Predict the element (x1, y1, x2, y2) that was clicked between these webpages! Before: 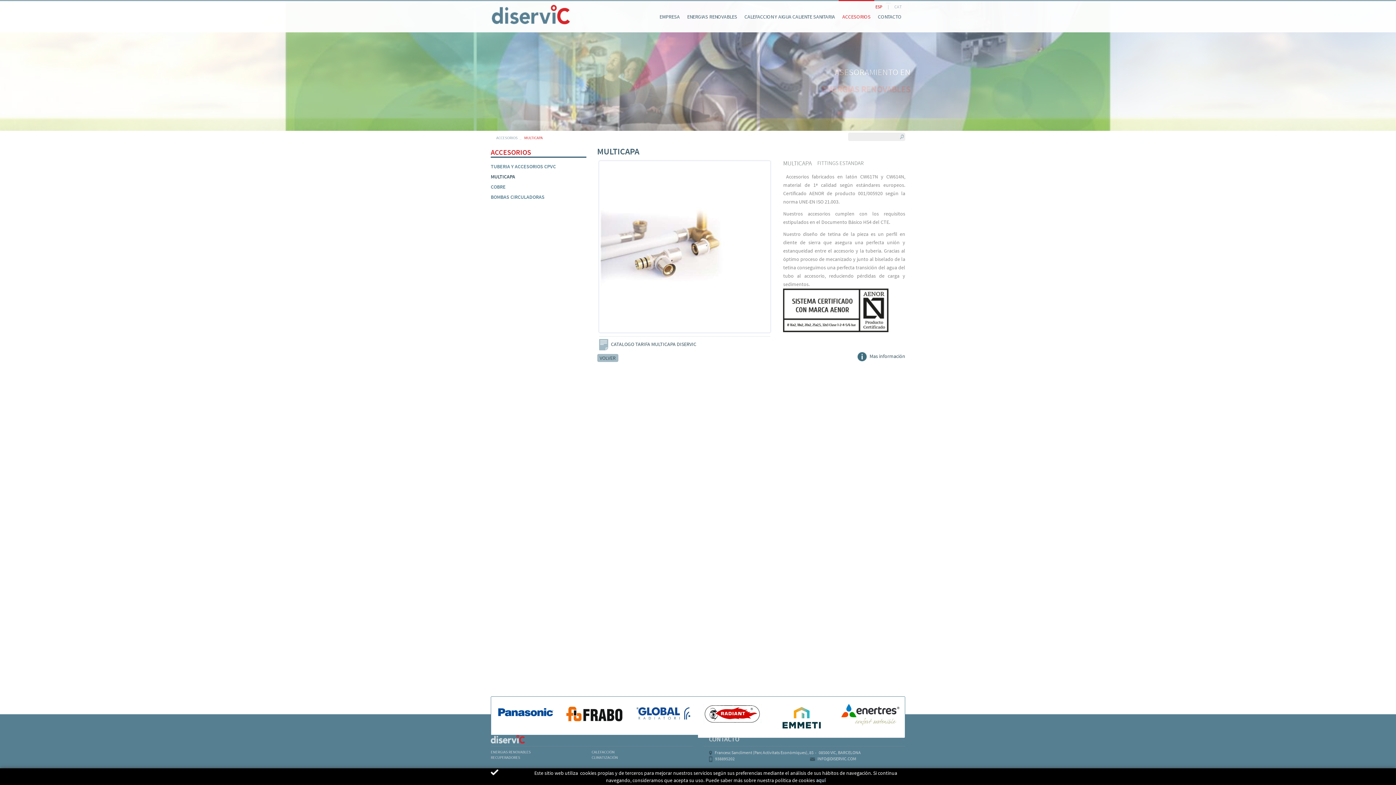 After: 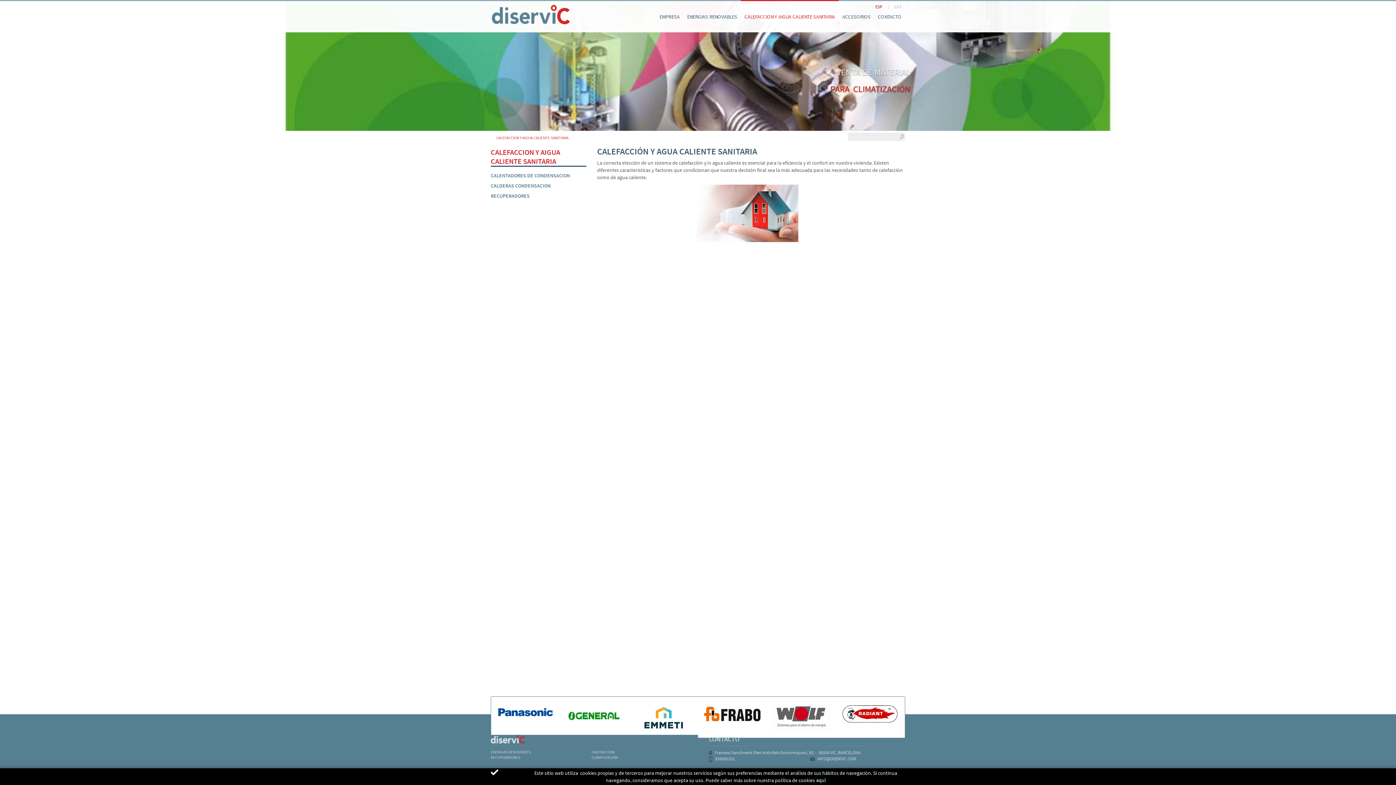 Action: label: CALEFACCIÓN bbox: (591, 749, 614, 754)